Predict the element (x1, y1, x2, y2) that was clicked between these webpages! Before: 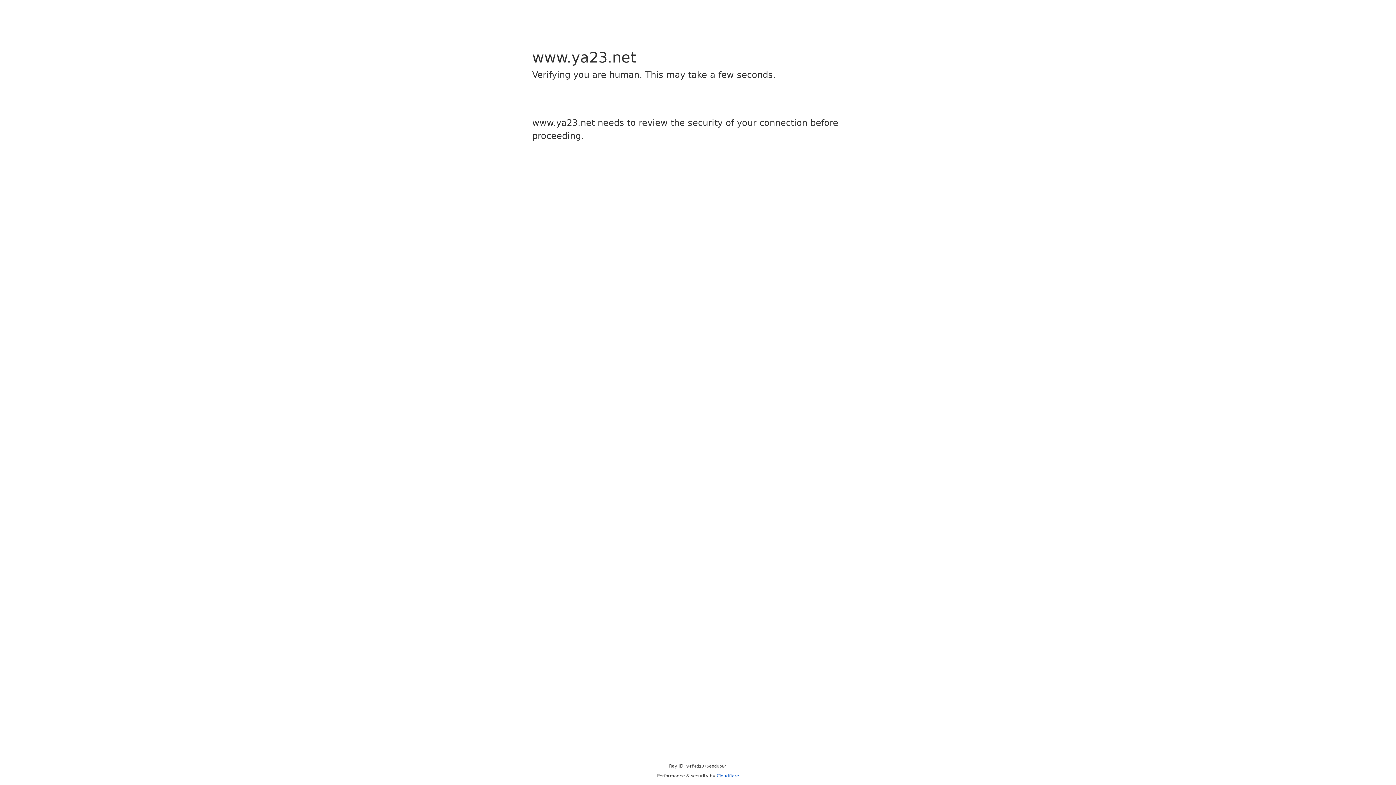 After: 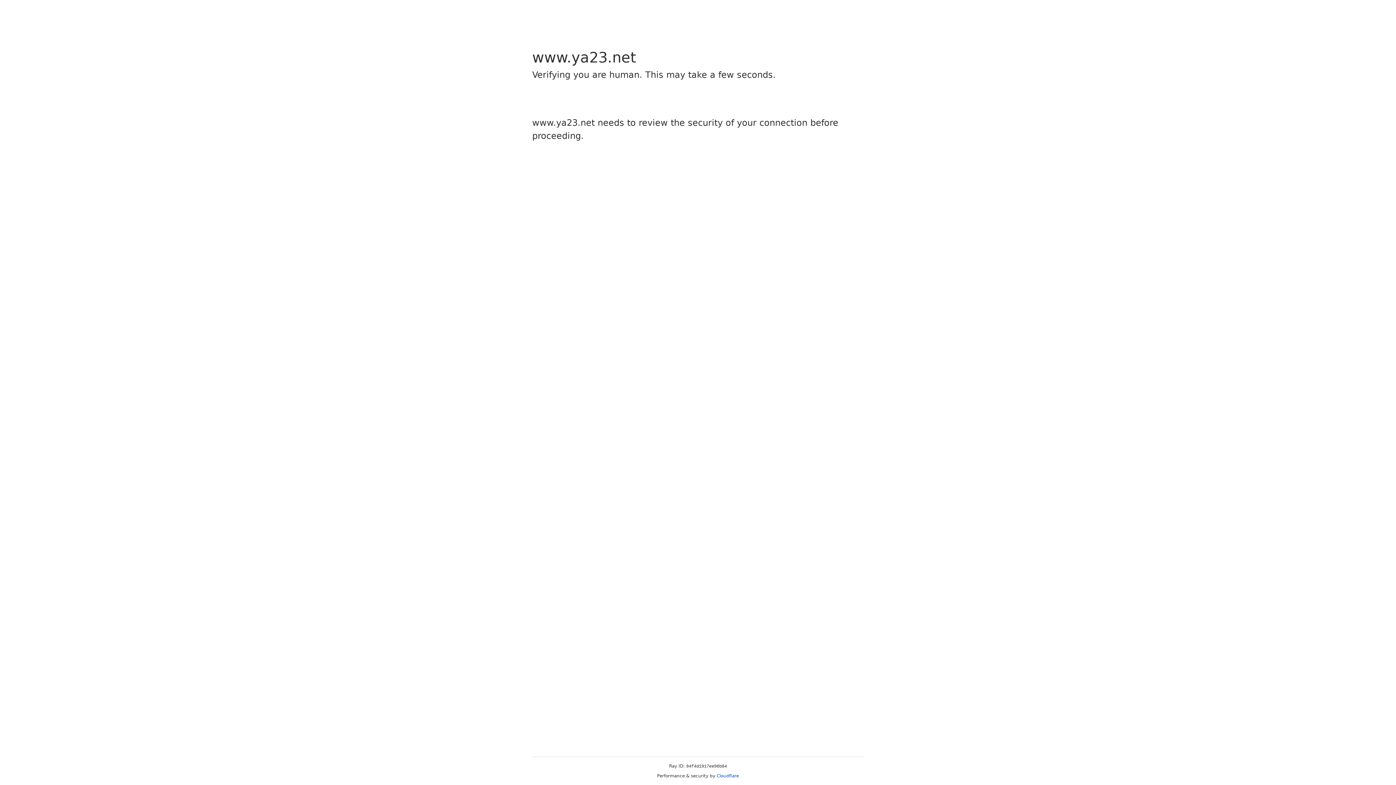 Action: label: Cloudflare bbox: (716, 773, 739, 778)